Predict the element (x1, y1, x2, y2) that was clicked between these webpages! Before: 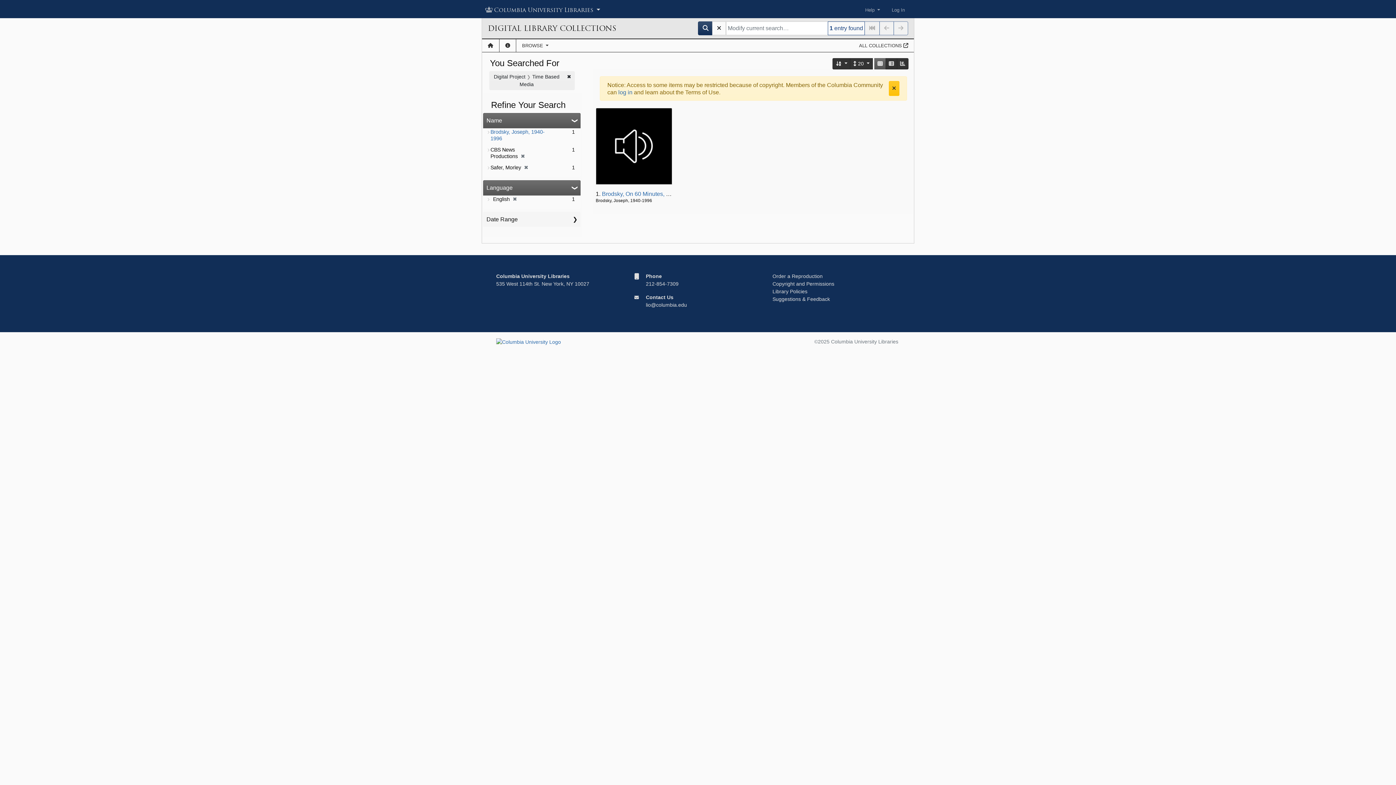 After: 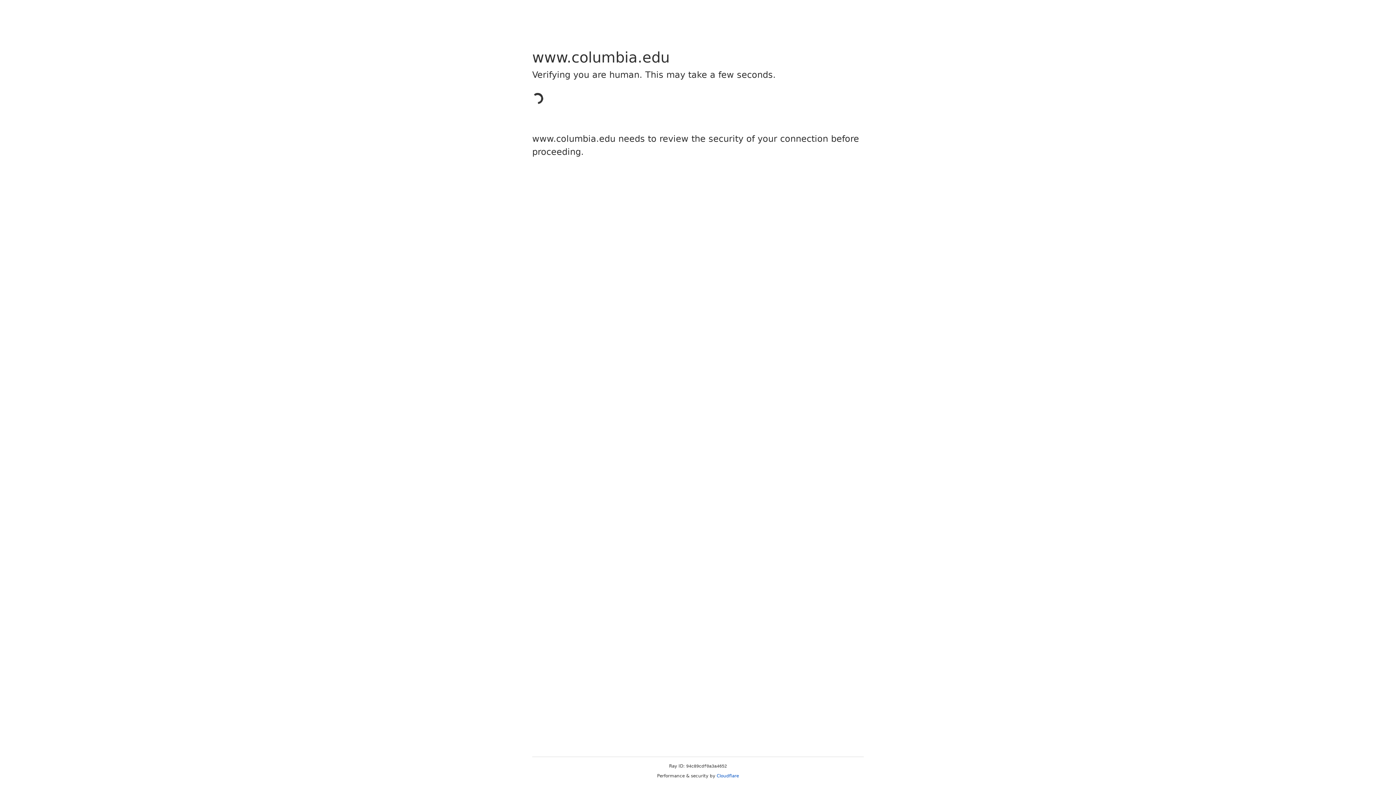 Action: label: Copyright and Permissions bbox: (772, 281, 834, 287)